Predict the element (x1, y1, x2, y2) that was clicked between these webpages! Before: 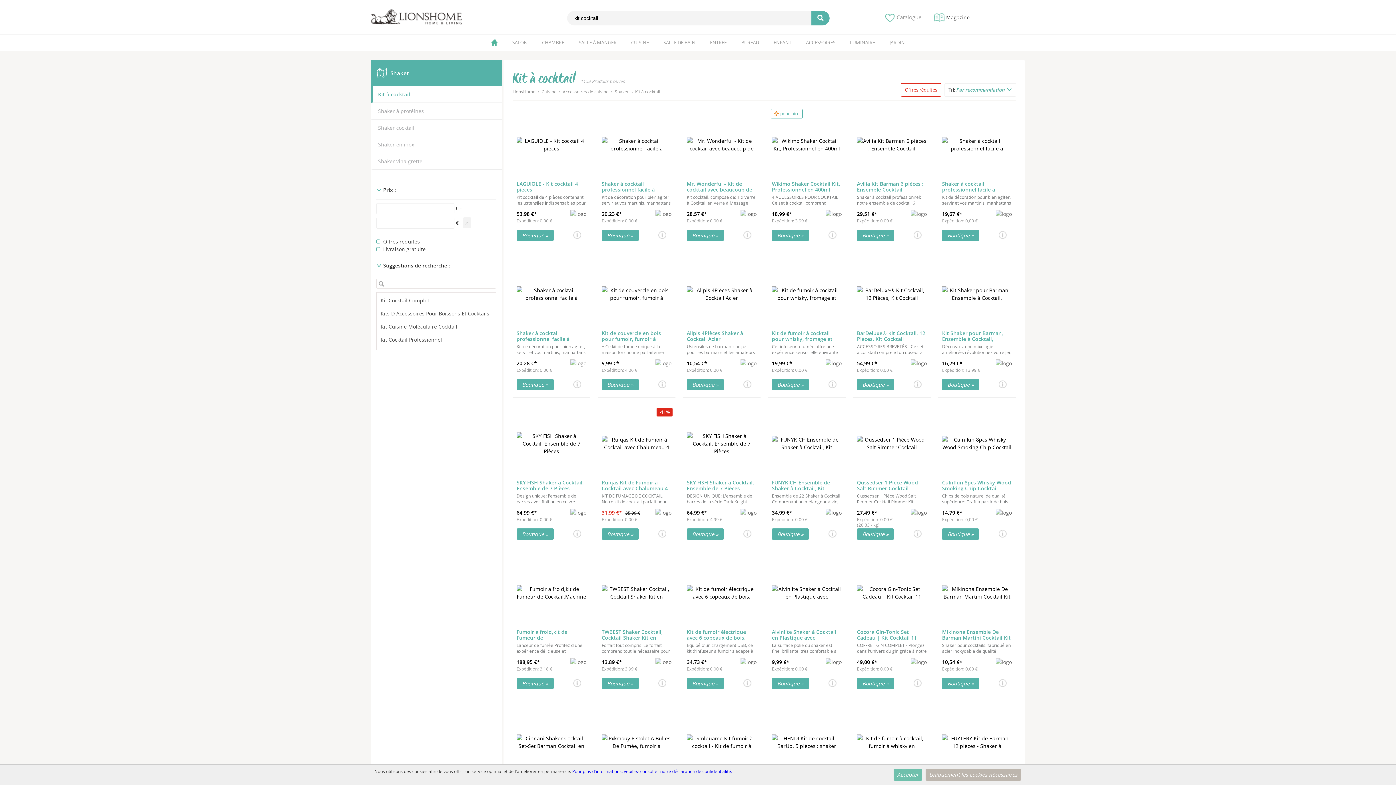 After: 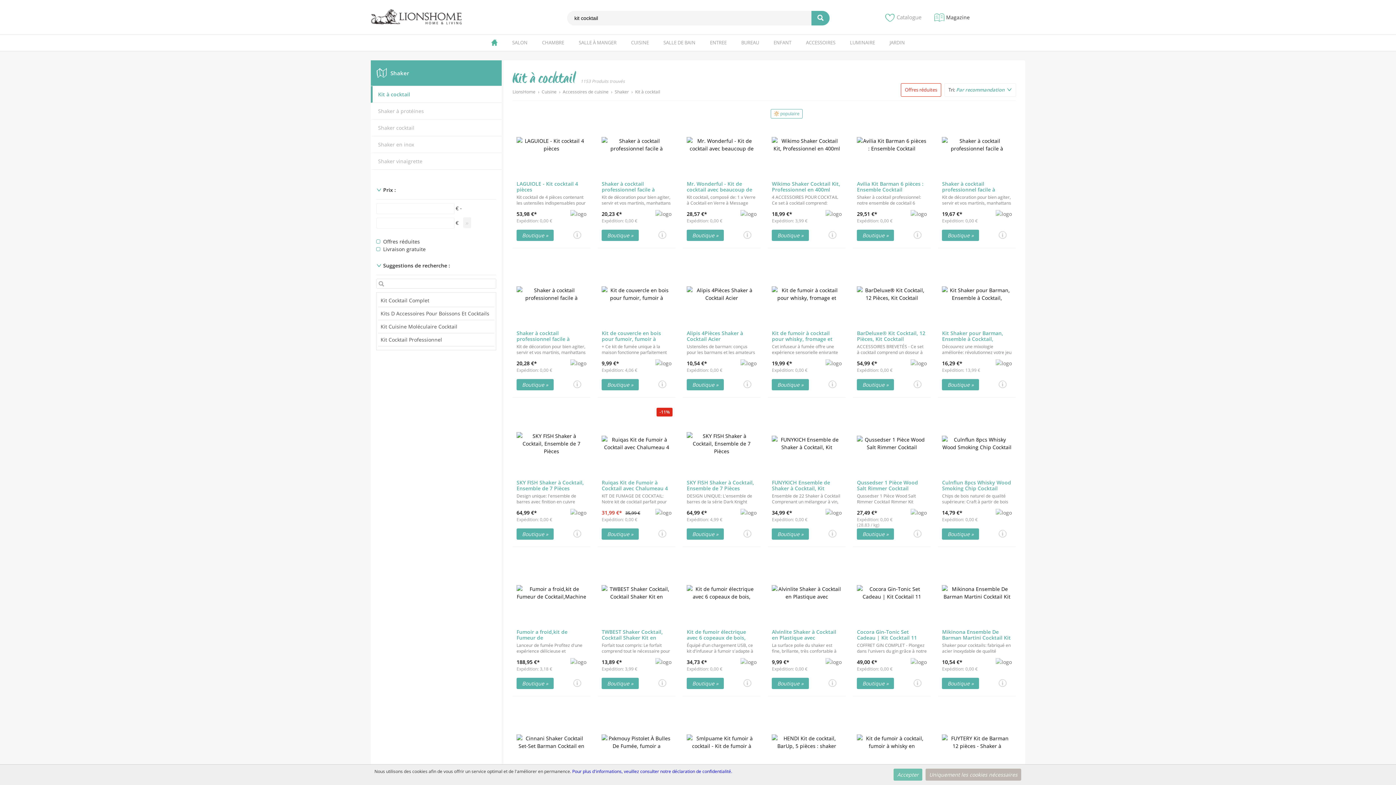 Action: label:  »  bbox: (463, 217, 471, 228)